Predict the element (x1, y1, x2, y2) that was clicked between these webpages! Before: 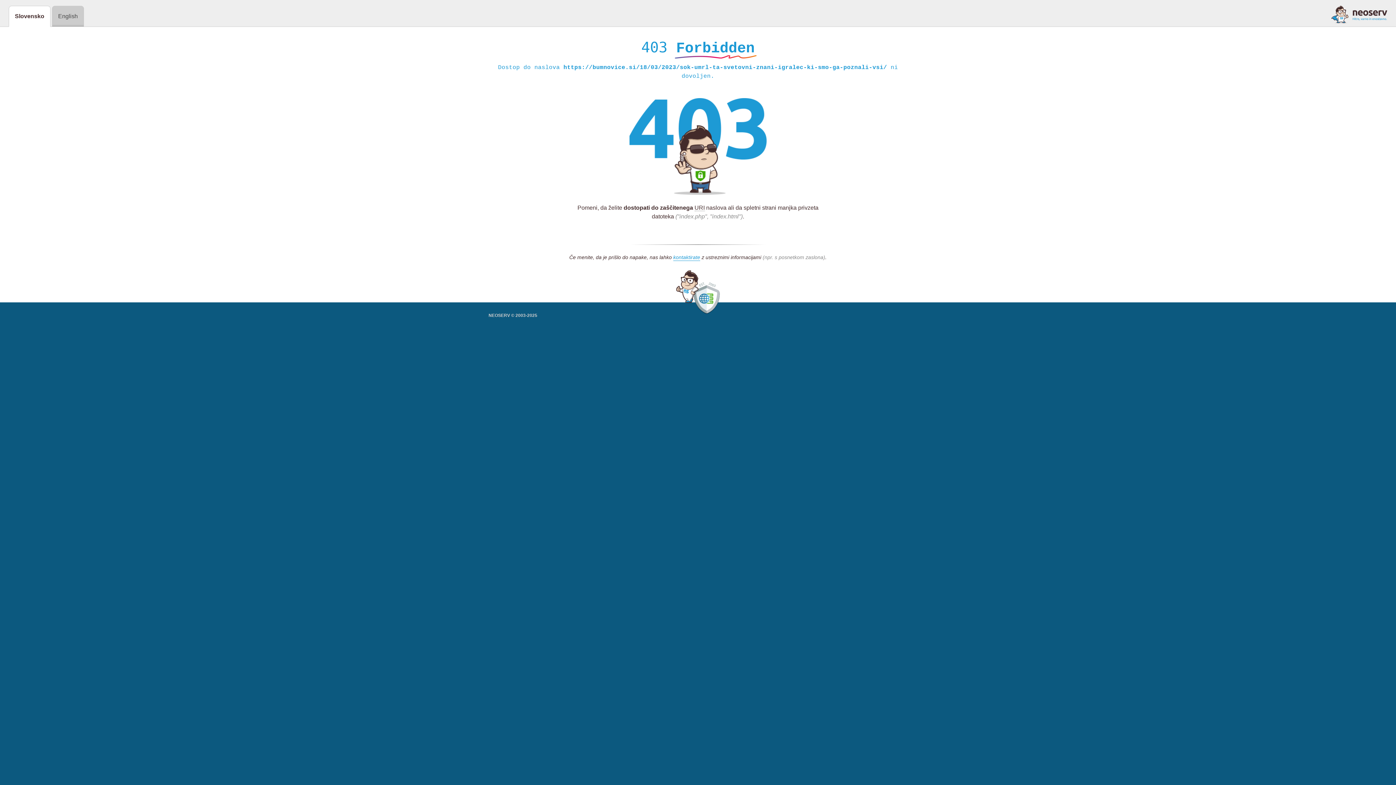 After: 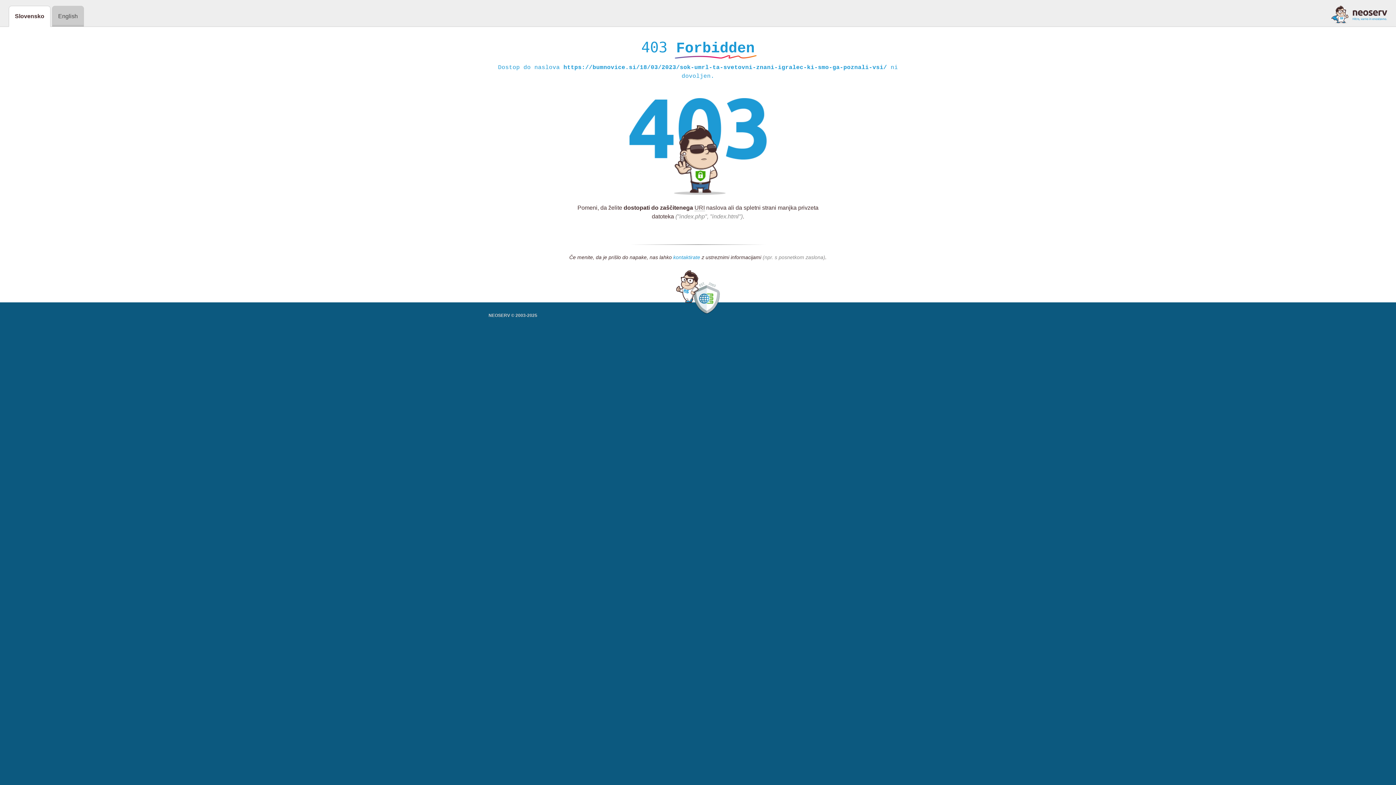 Action: label: kontaktirate bbox: (673, 254, 700, 261)